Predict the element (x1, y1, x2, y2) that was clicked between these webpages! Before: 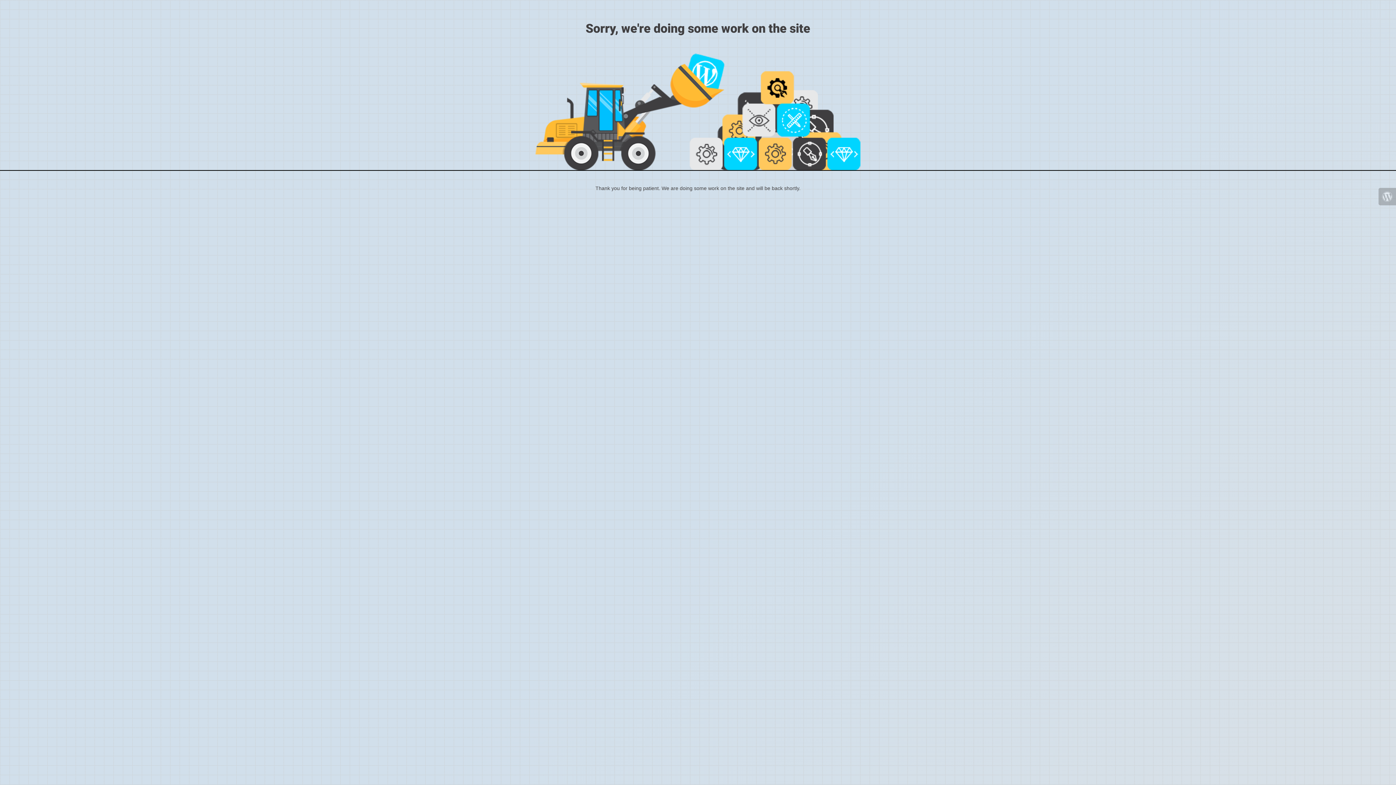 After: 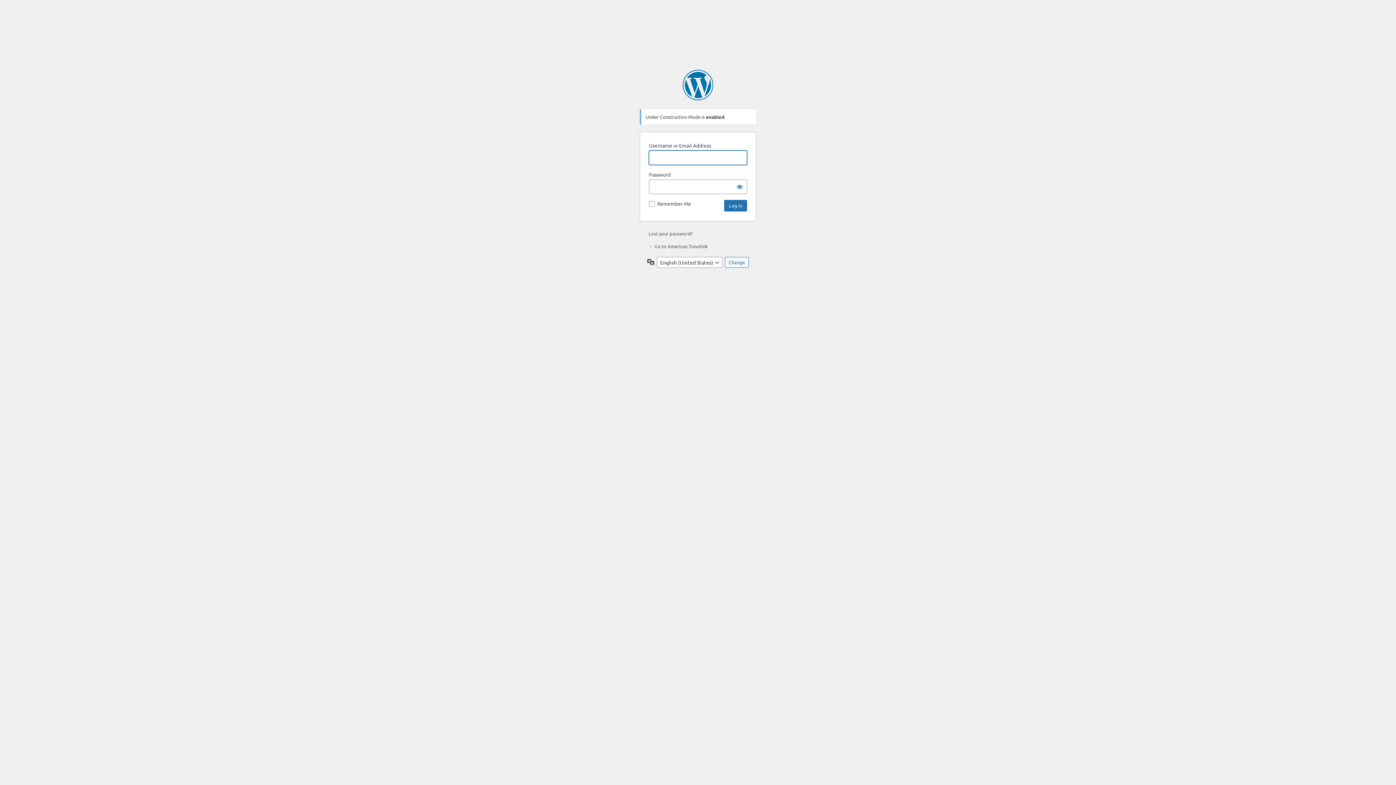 Action: bbox: (1378, 188, 1396, 205)